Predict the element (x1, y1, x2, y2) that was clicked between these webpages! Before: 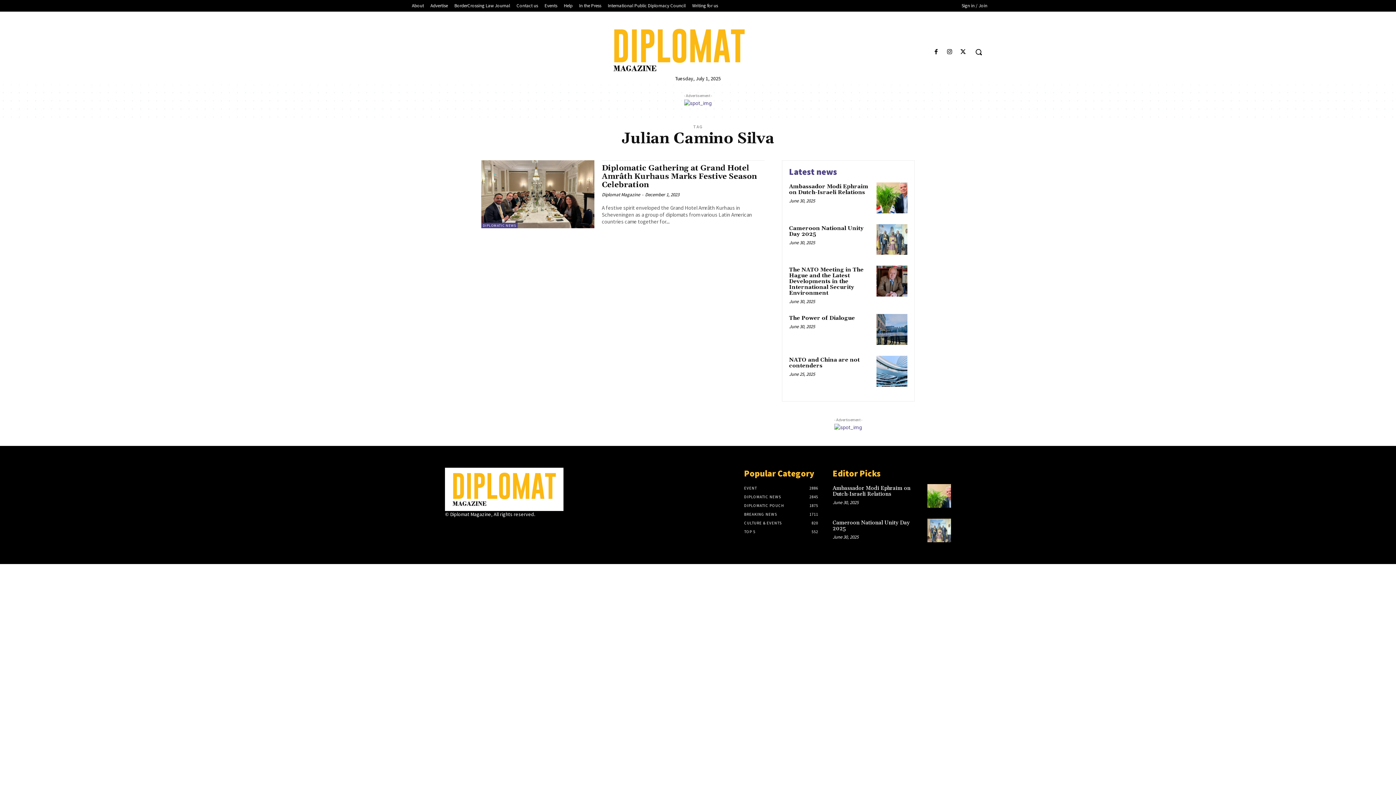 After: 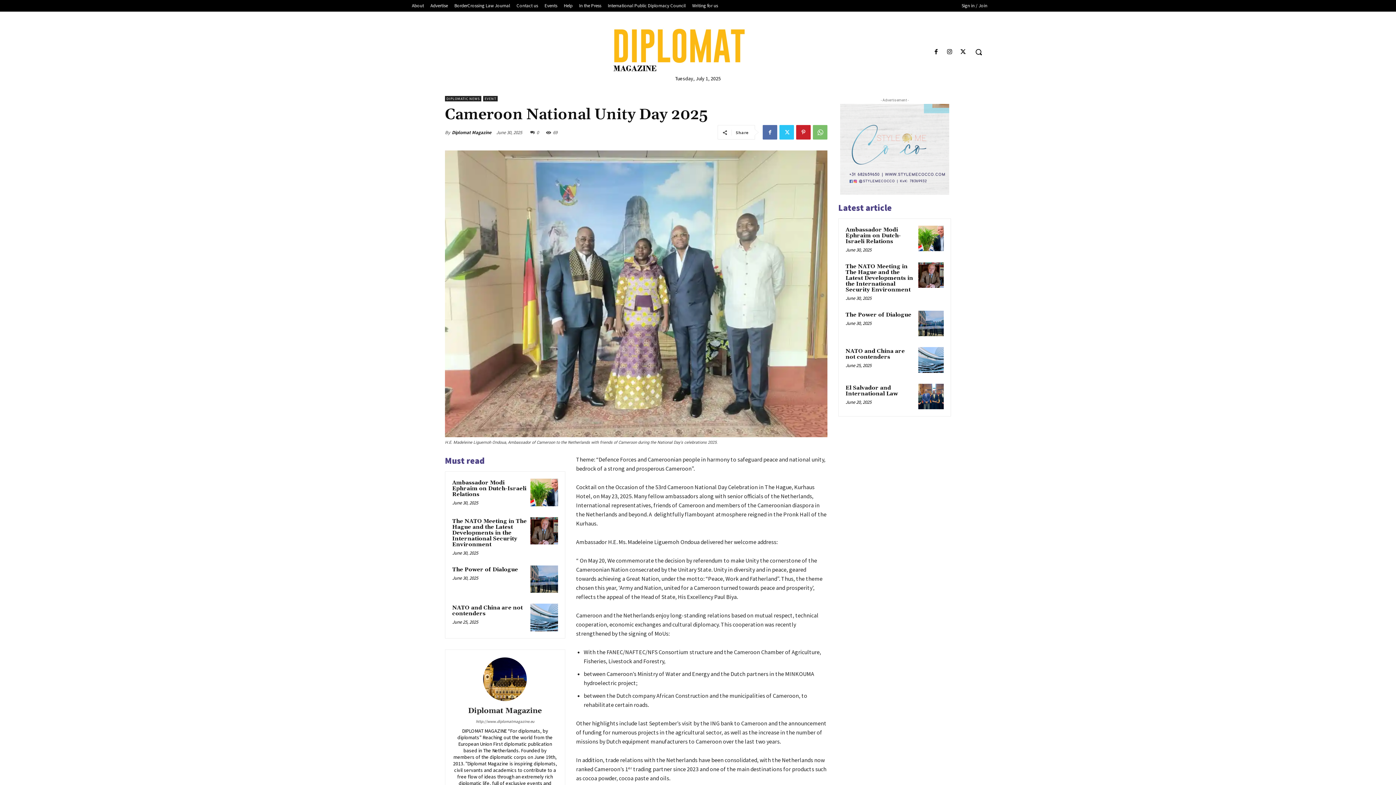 Action: bbox: (876, 224, 907, 255)